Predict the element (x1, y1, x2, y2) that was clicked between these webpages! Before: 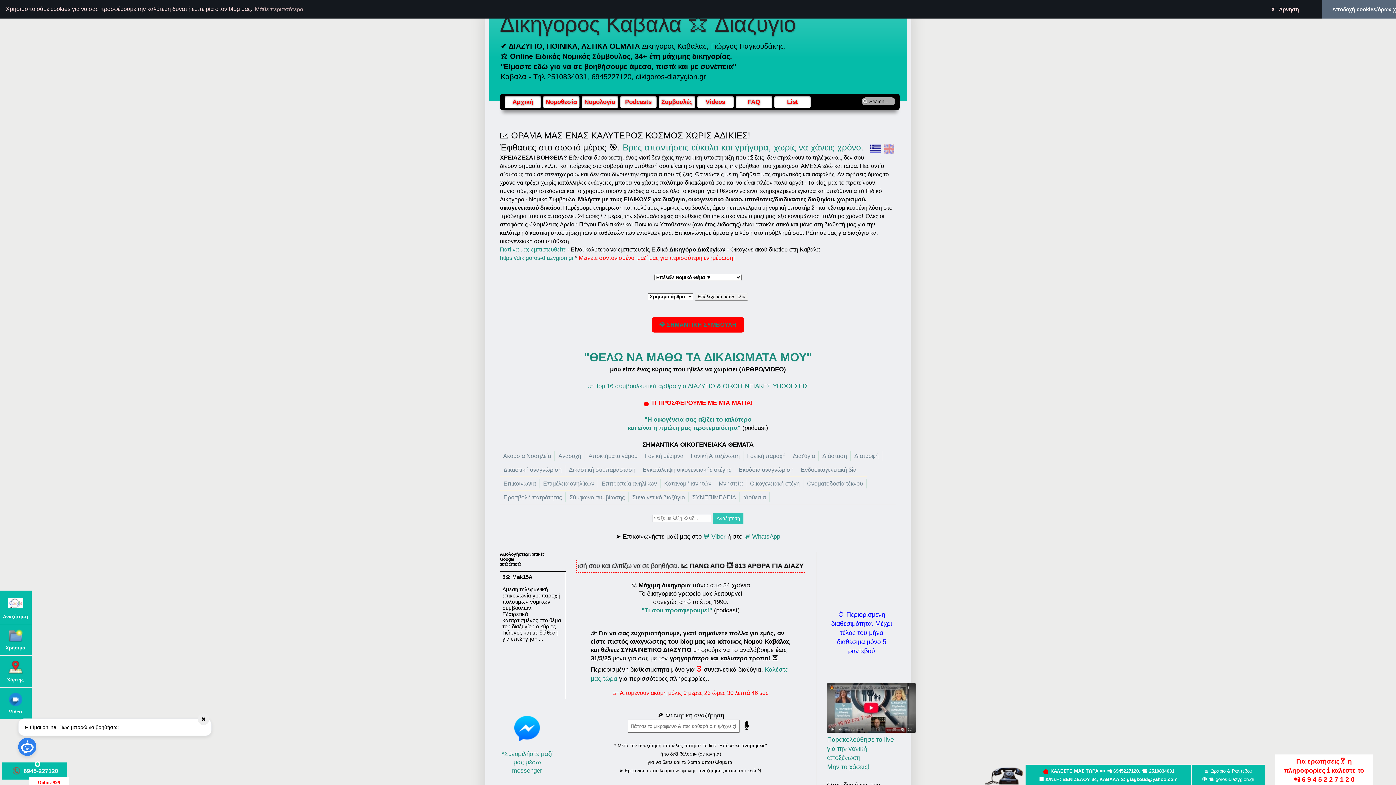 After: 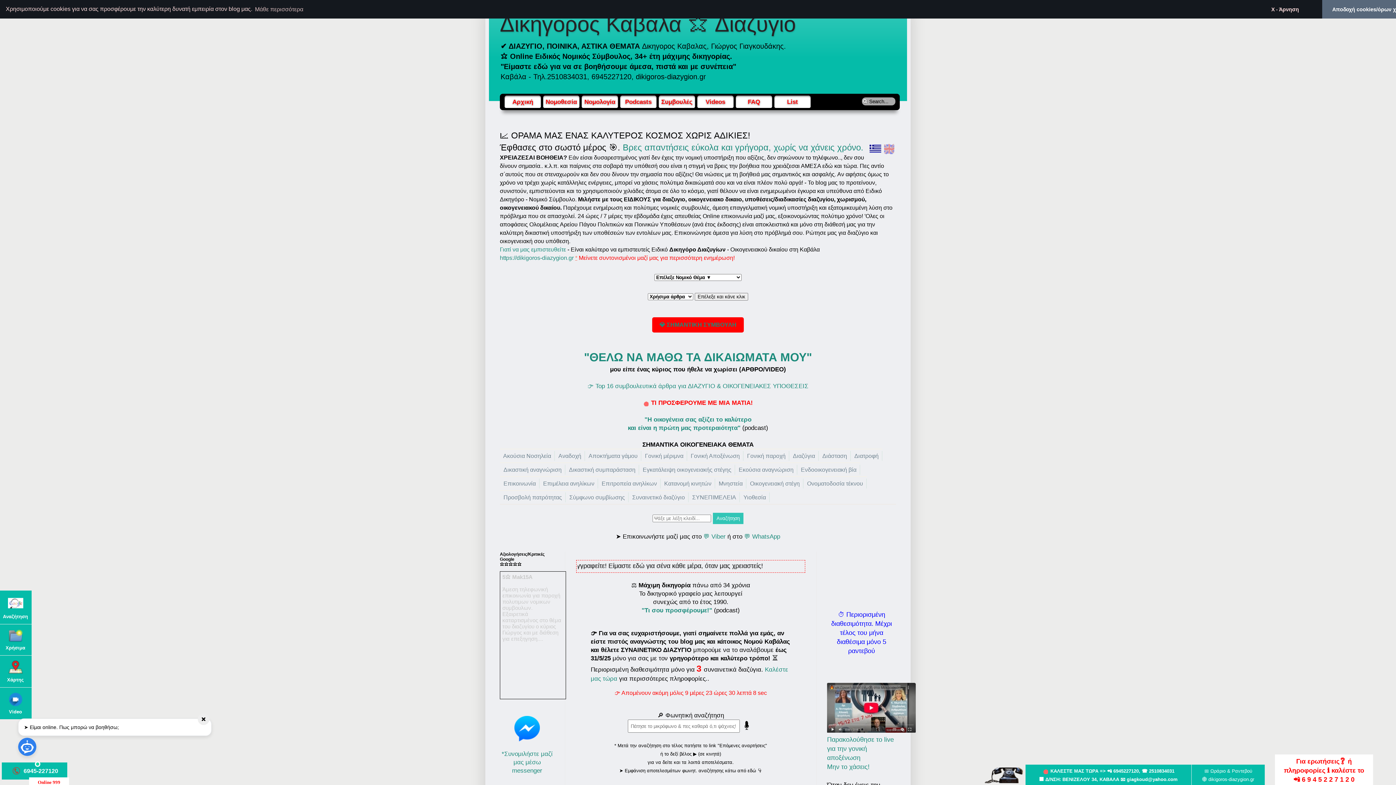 Action: label: * bbox: (575, 254, 577, 261)